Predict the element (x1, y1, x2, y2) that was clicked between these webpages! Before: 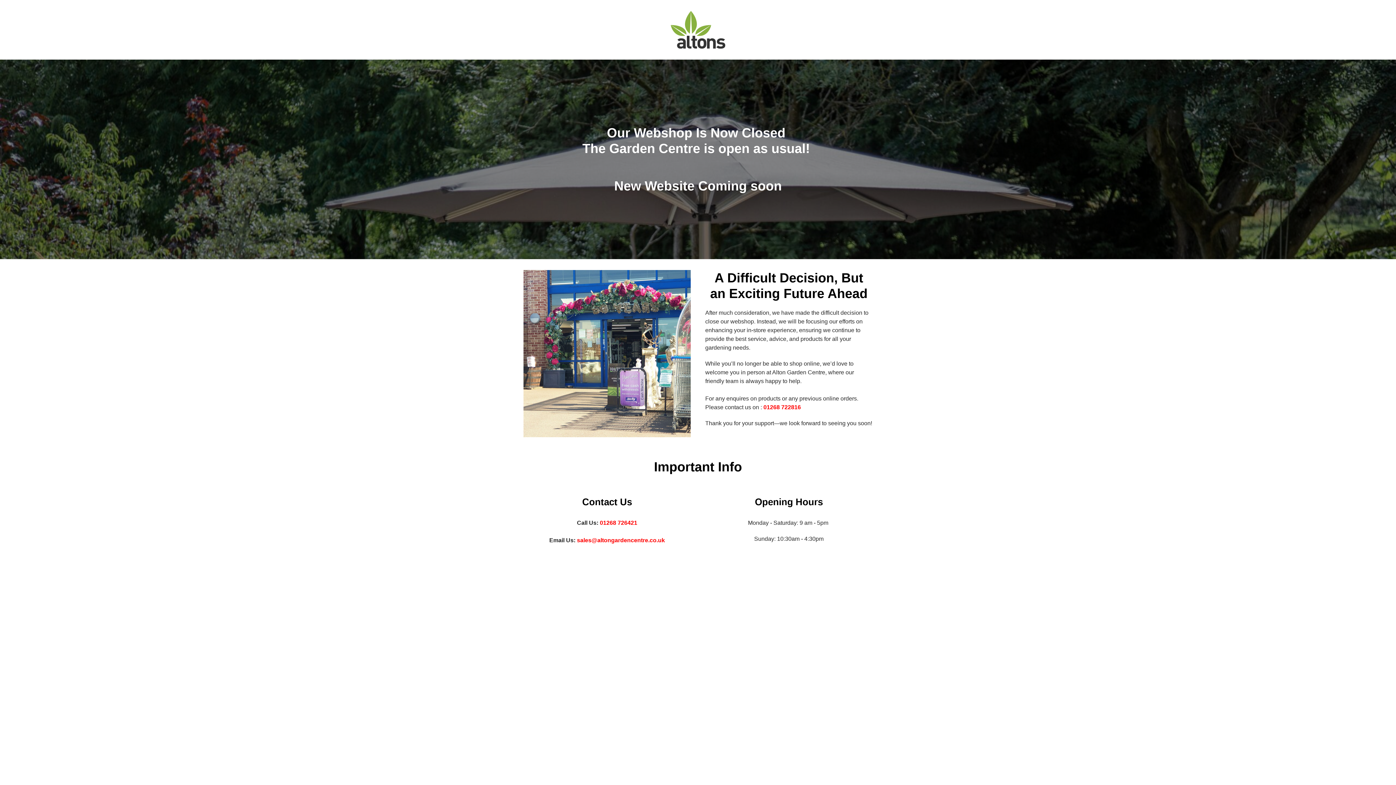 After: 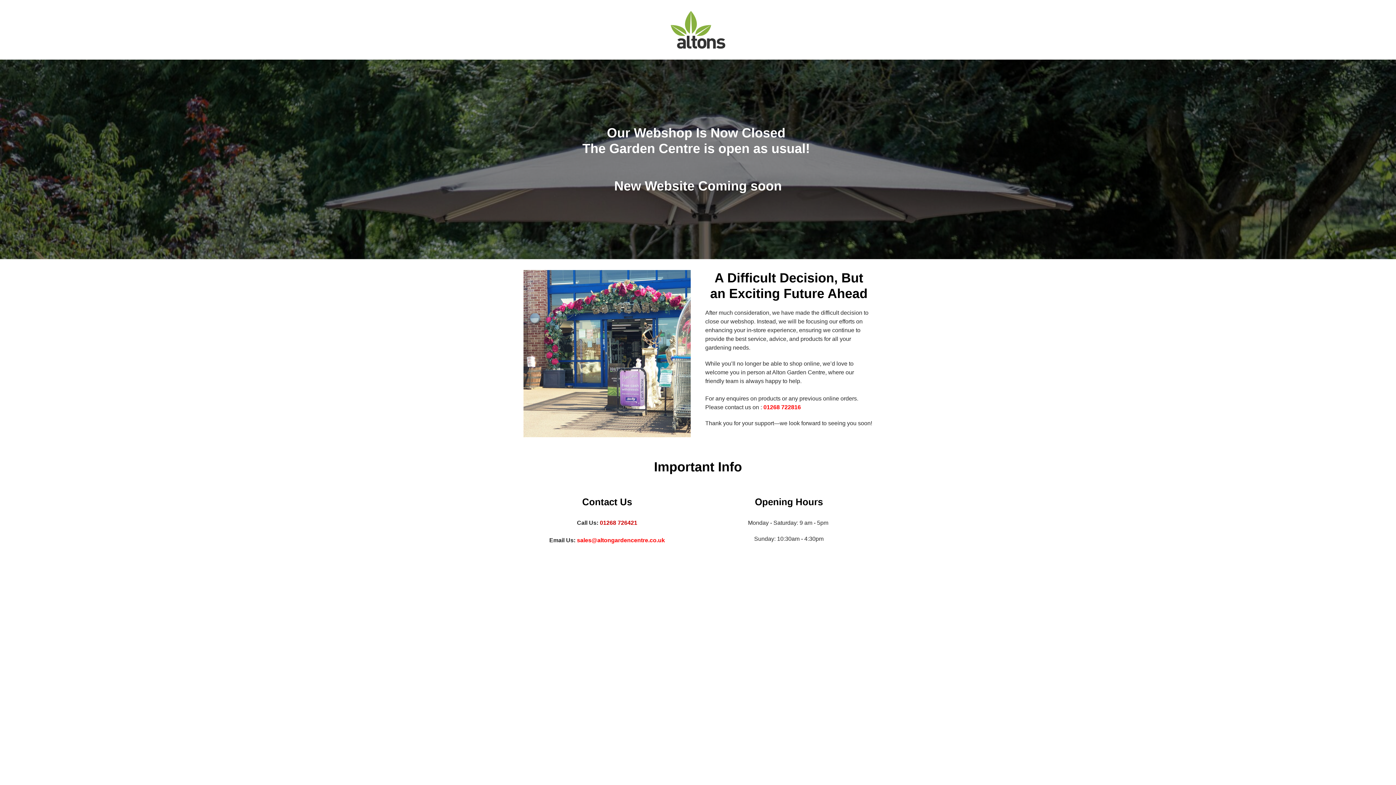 Action: bbox: (600, 519, 637, 526) label: 01268 726421